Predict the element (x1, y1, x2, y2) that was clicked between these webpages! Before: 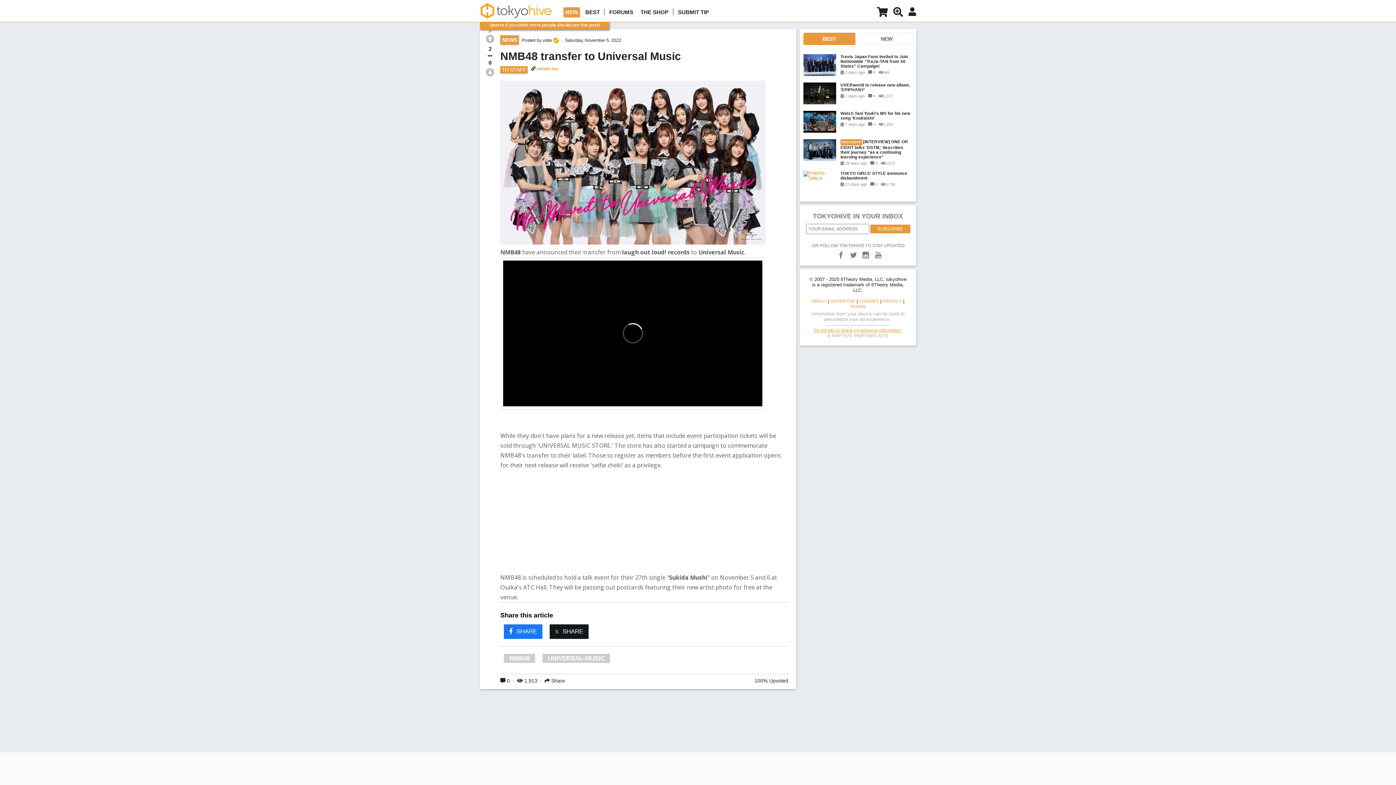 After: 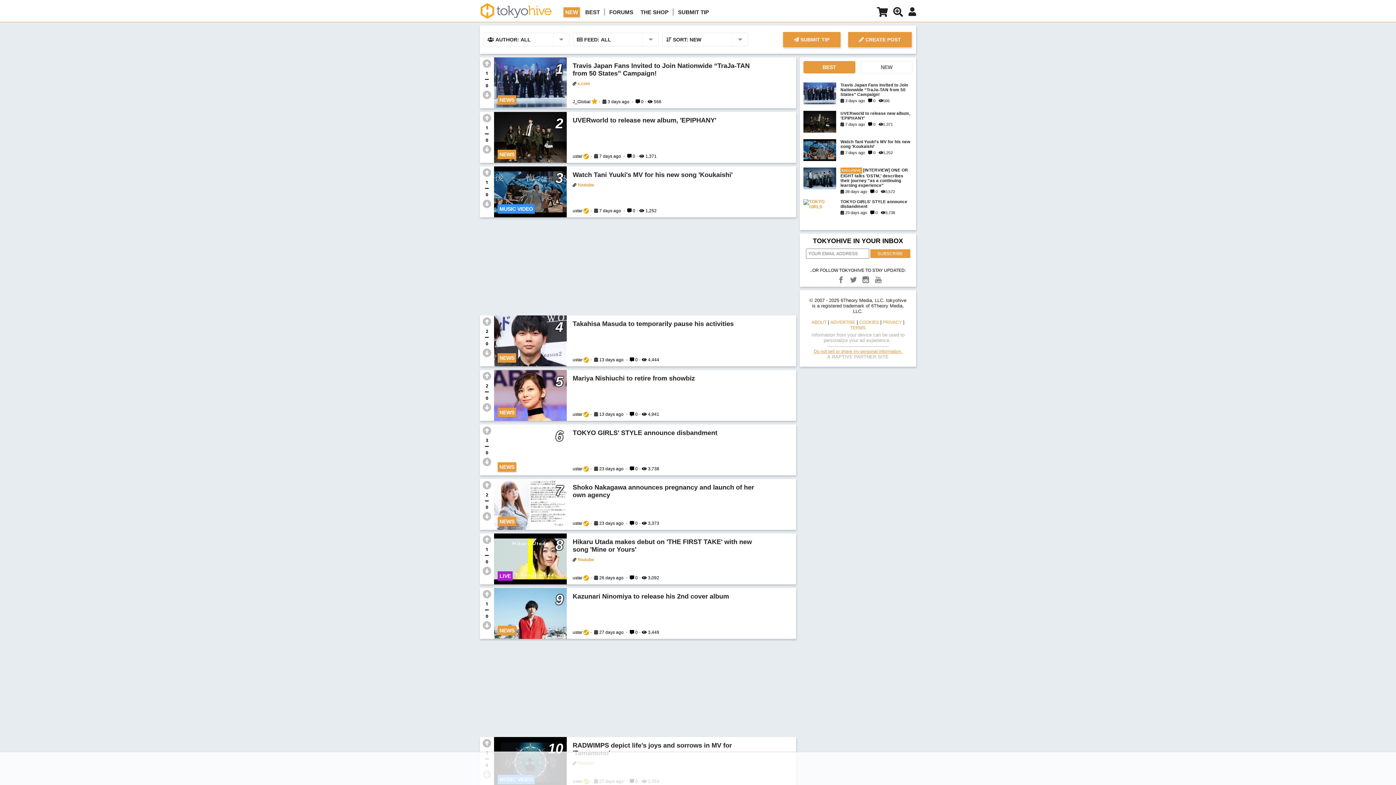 Action: bbox: (480, 1, 552, 19)